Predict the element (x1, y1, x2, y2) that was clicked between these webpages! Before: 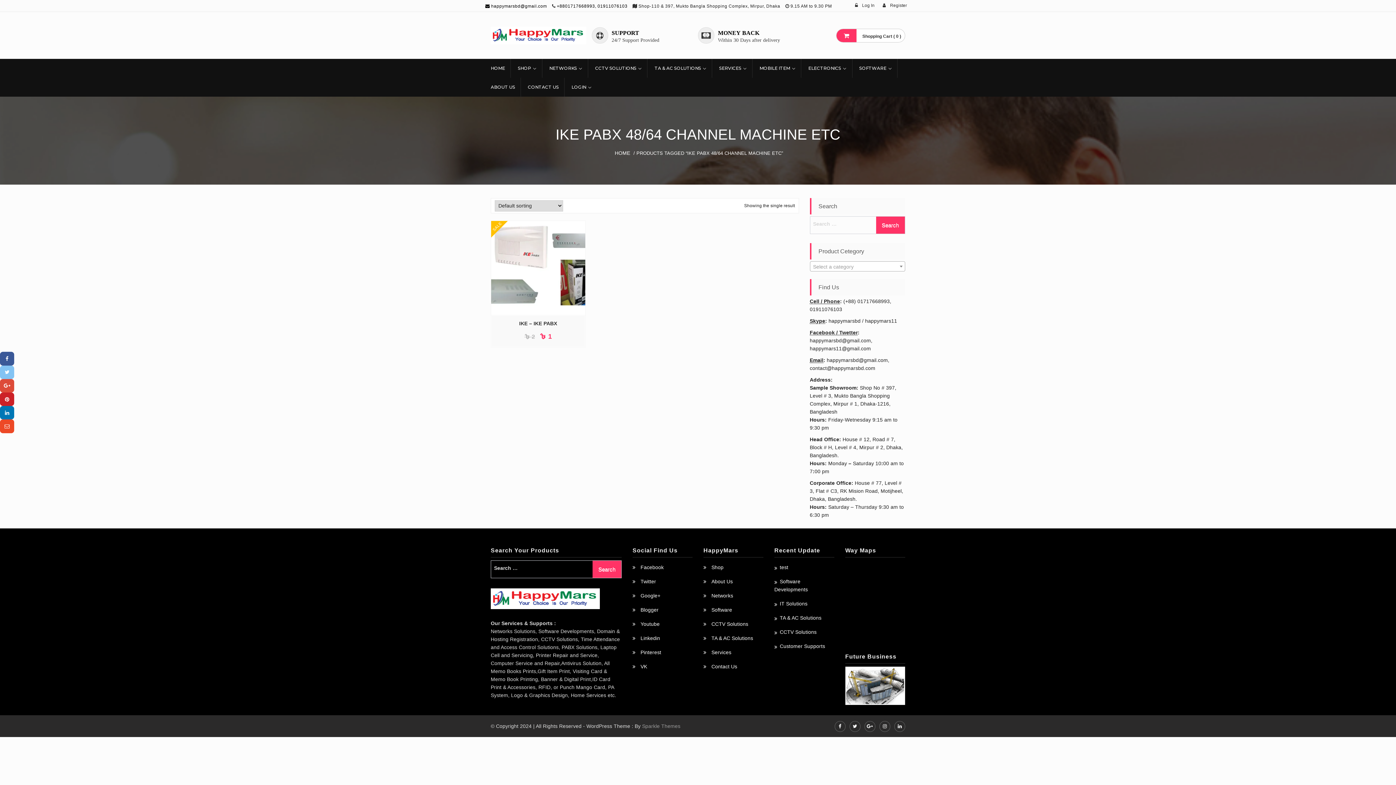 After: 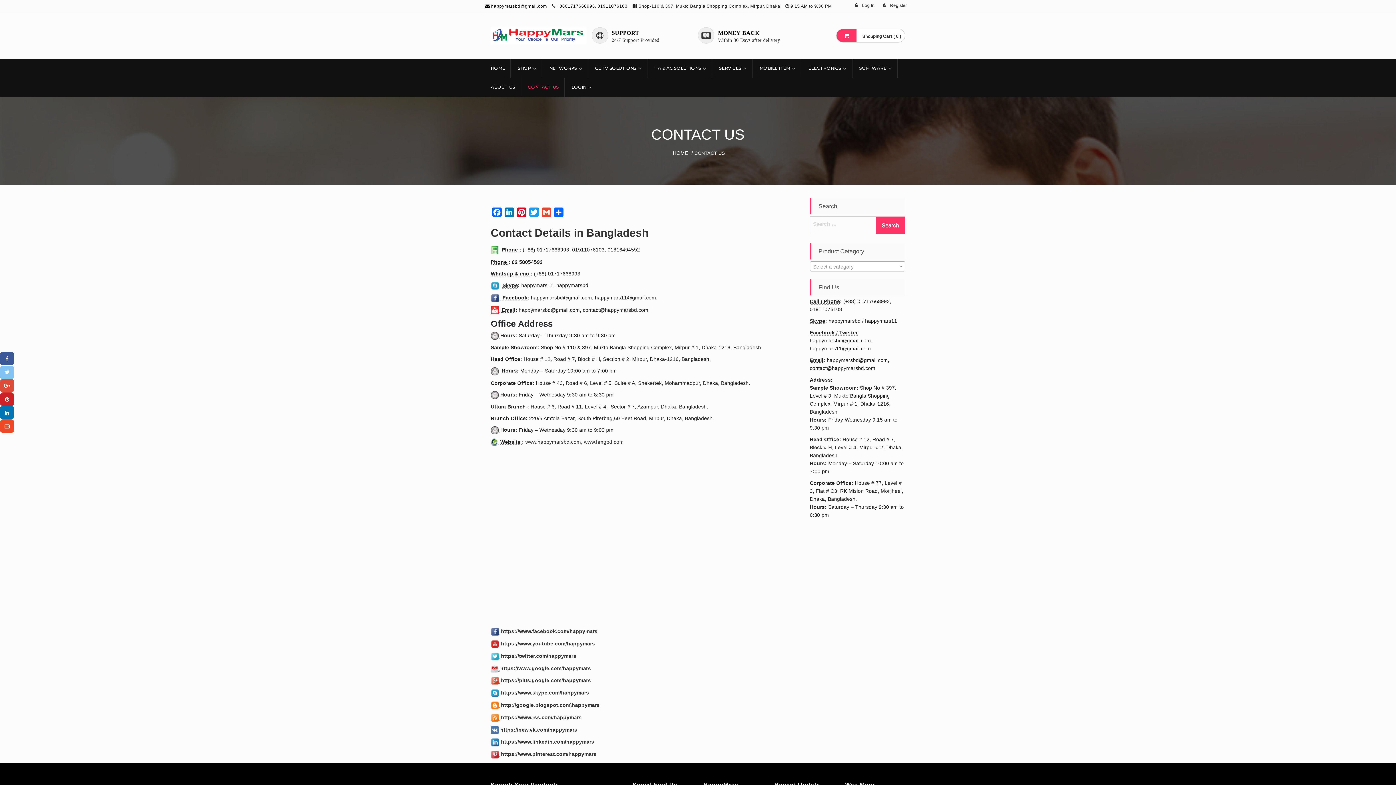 Action: label: Contact Us bbox: (711, 664, 737, 669)